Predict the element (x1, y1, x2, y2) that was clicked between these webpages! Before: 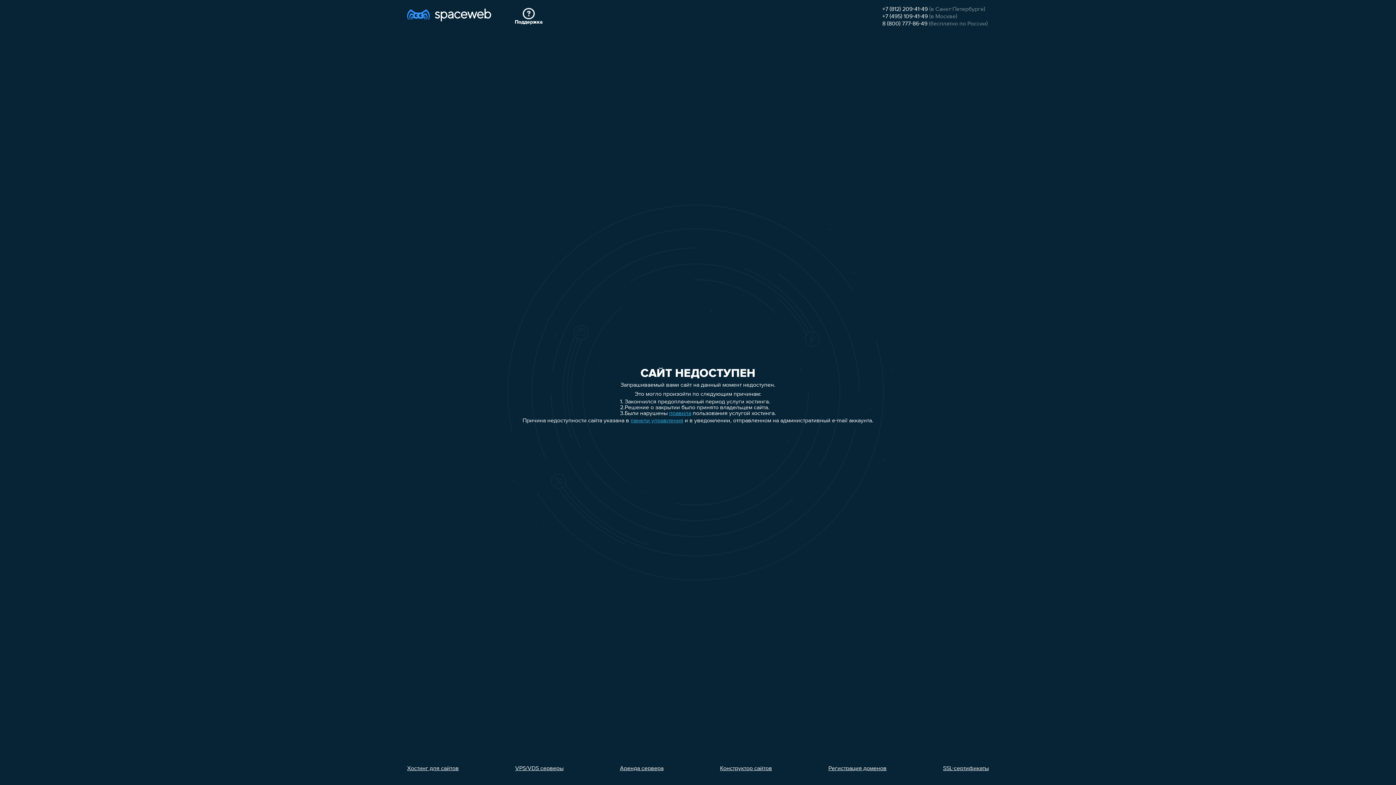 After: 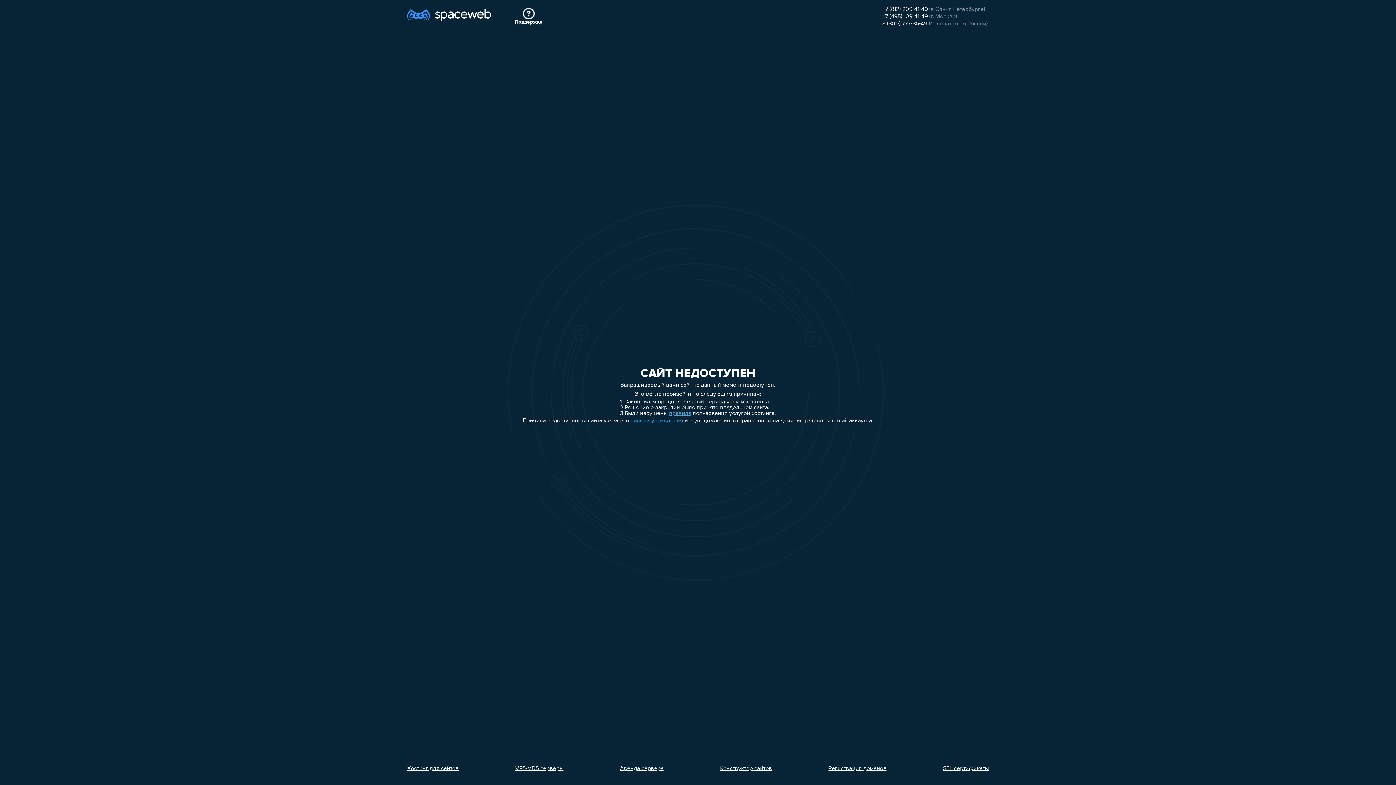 Action: bbox: (943, 766, 989, 772) label: SSL-сертификаты